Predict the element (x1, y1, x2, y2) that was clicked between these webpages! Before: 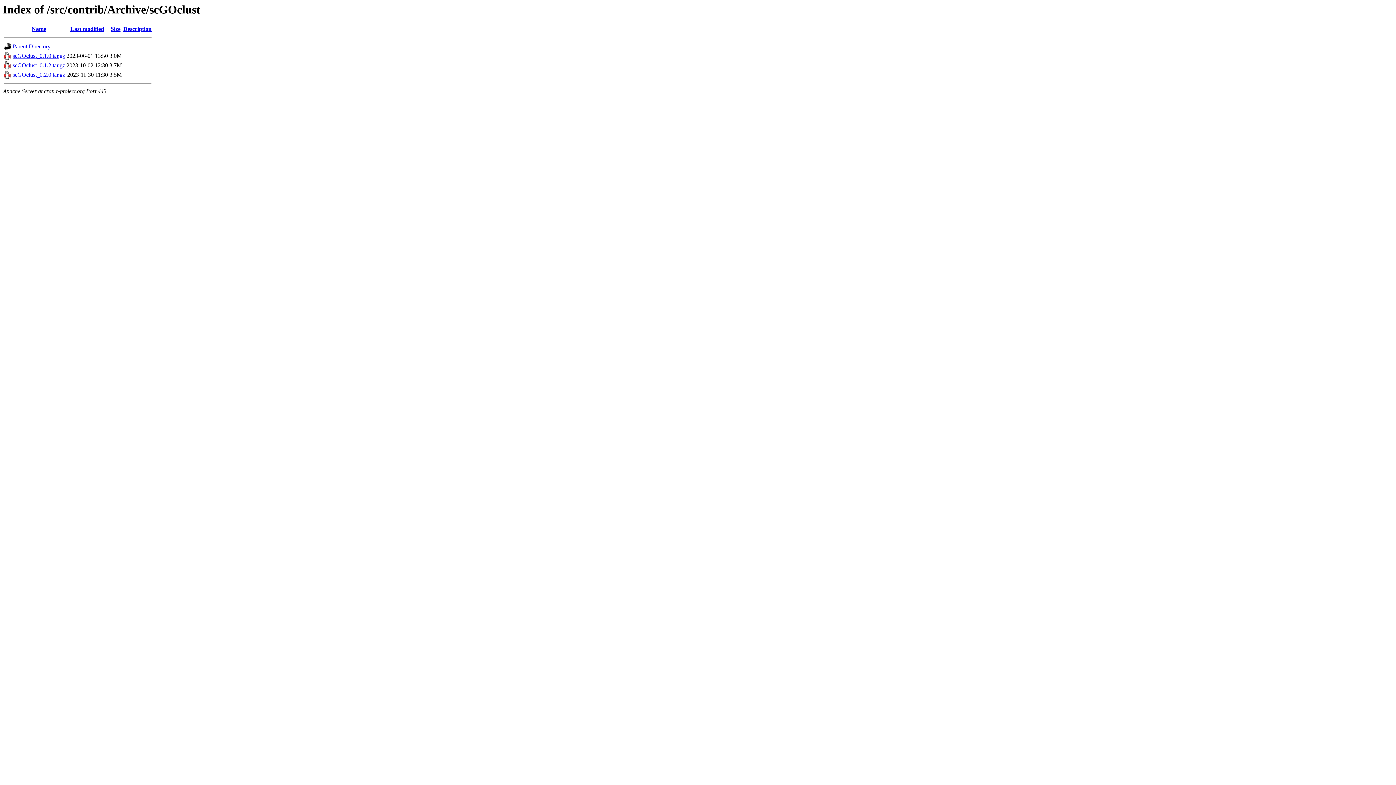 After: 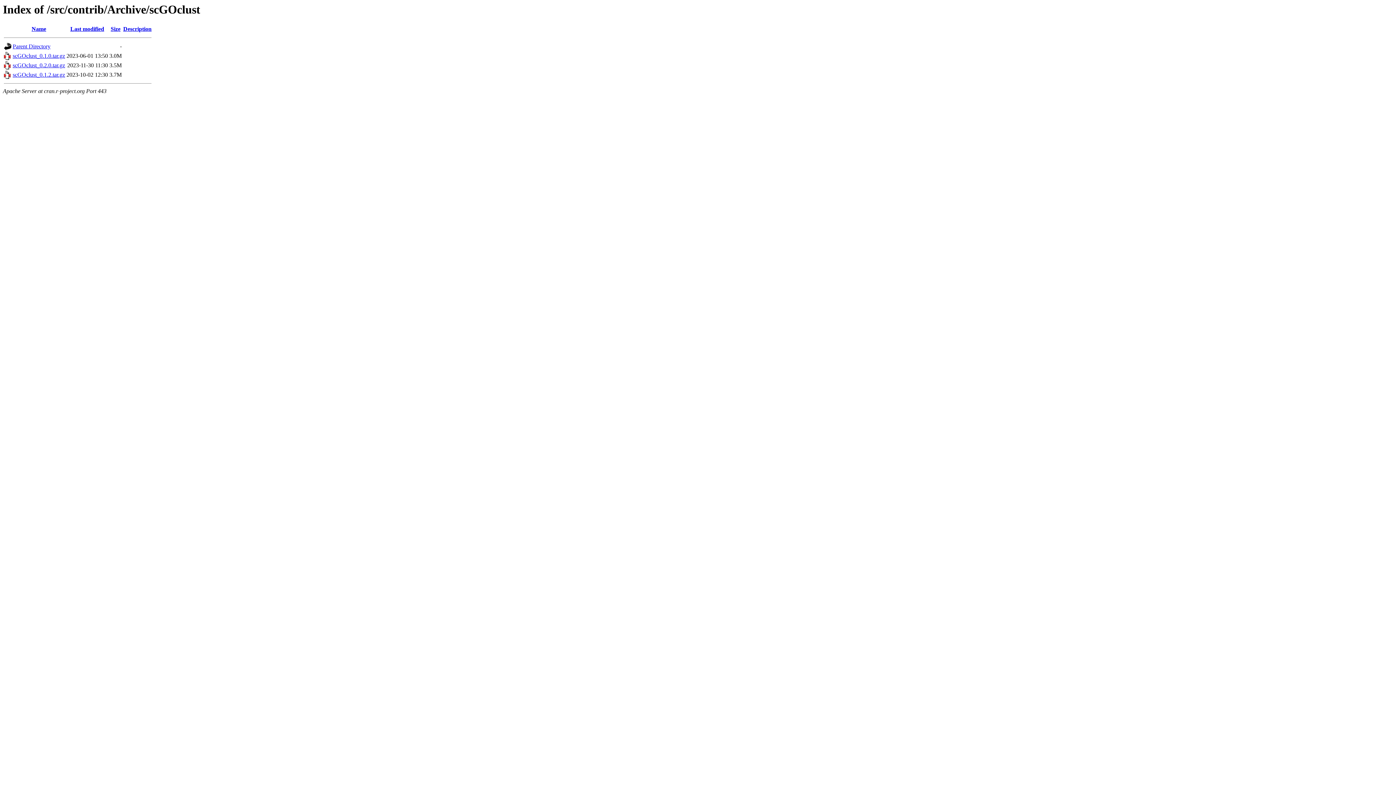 Action: bbox: (110, 25, 120, 32) label: Size